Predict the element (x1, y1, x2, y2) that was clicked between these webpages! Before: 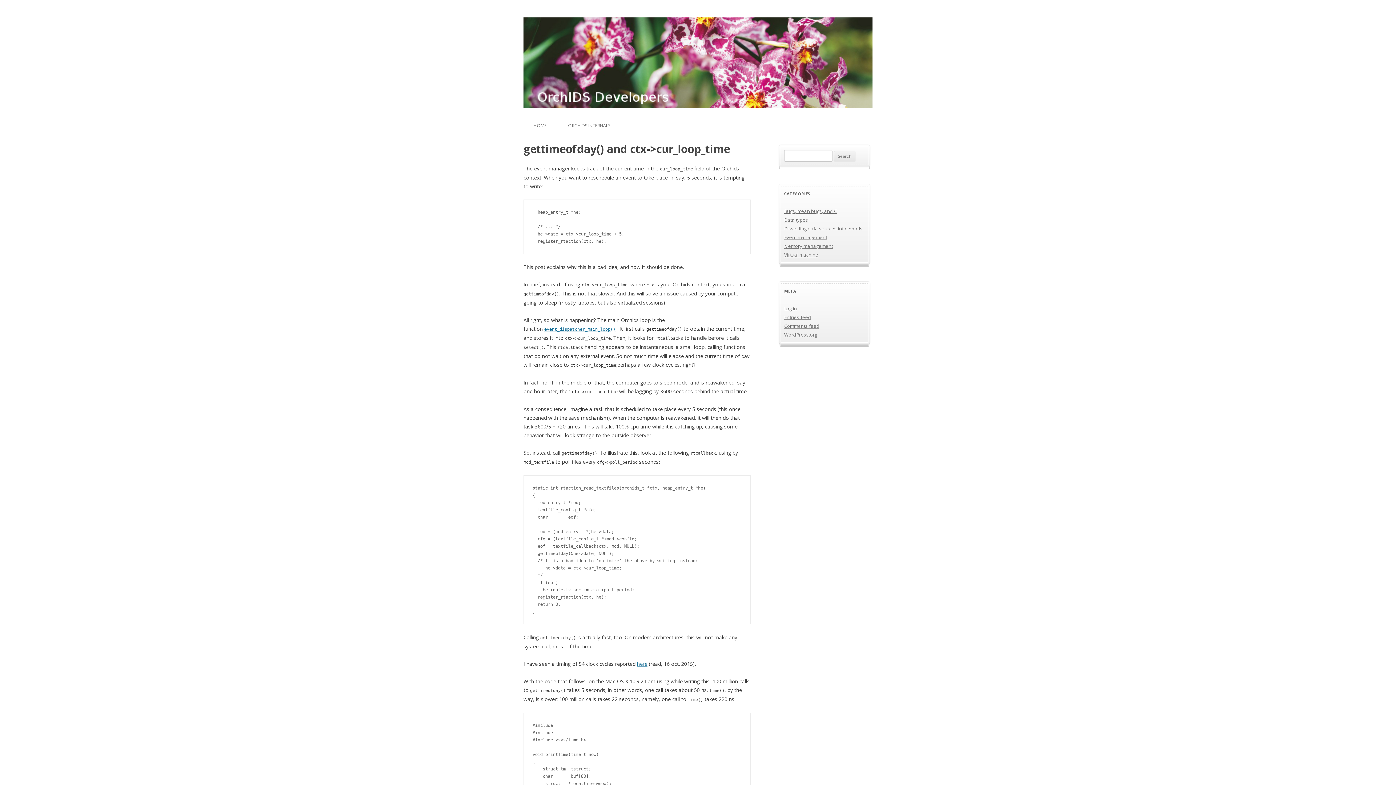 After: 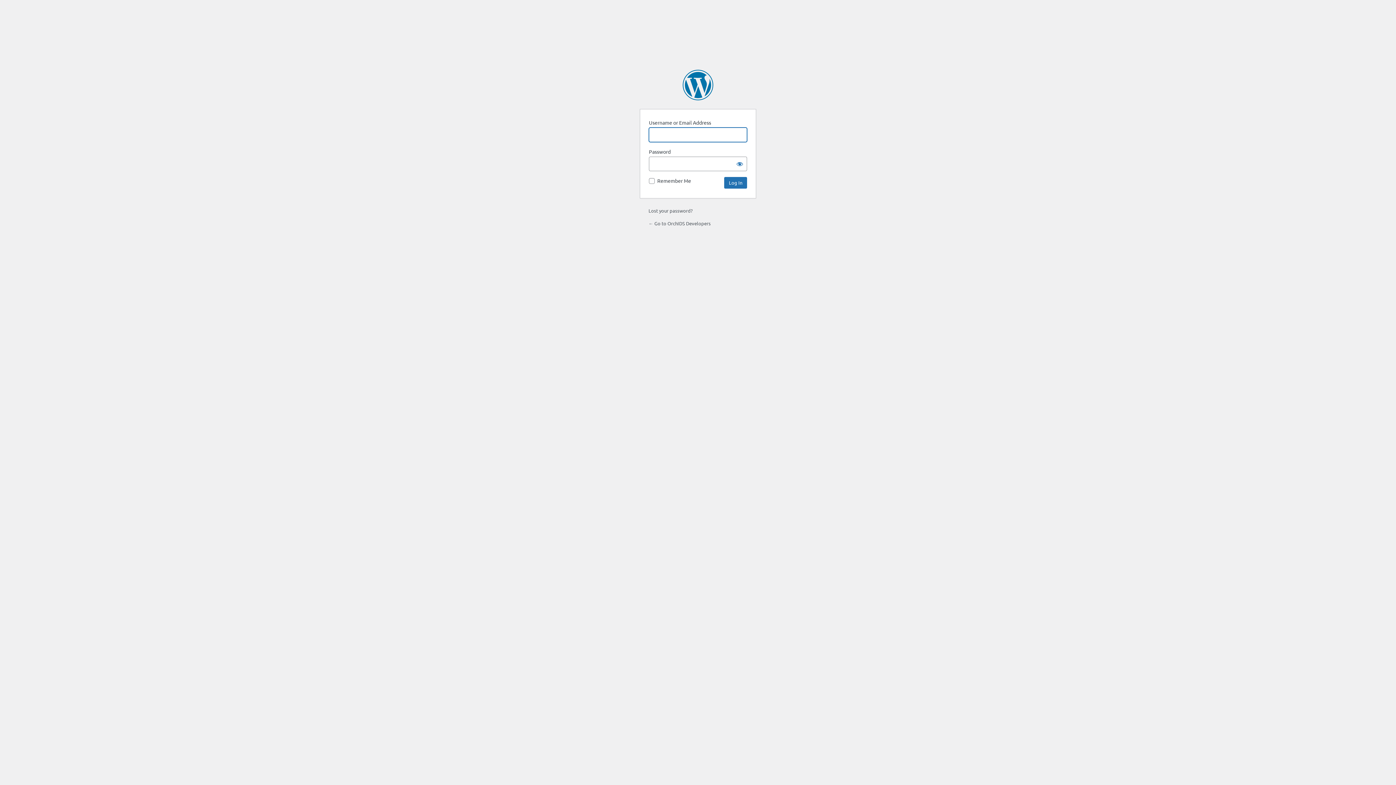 Action: label: Log in bbox: (784, 305, 797, 312)